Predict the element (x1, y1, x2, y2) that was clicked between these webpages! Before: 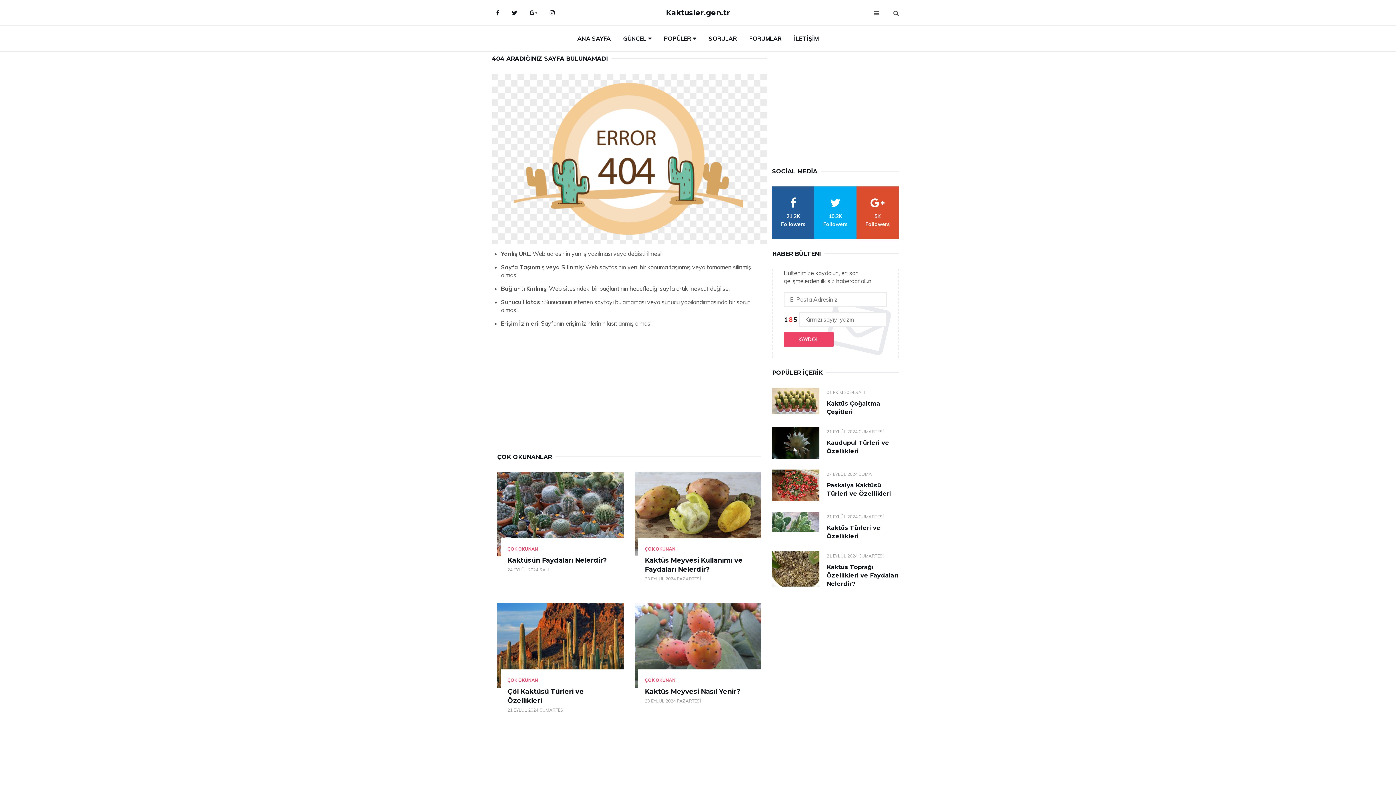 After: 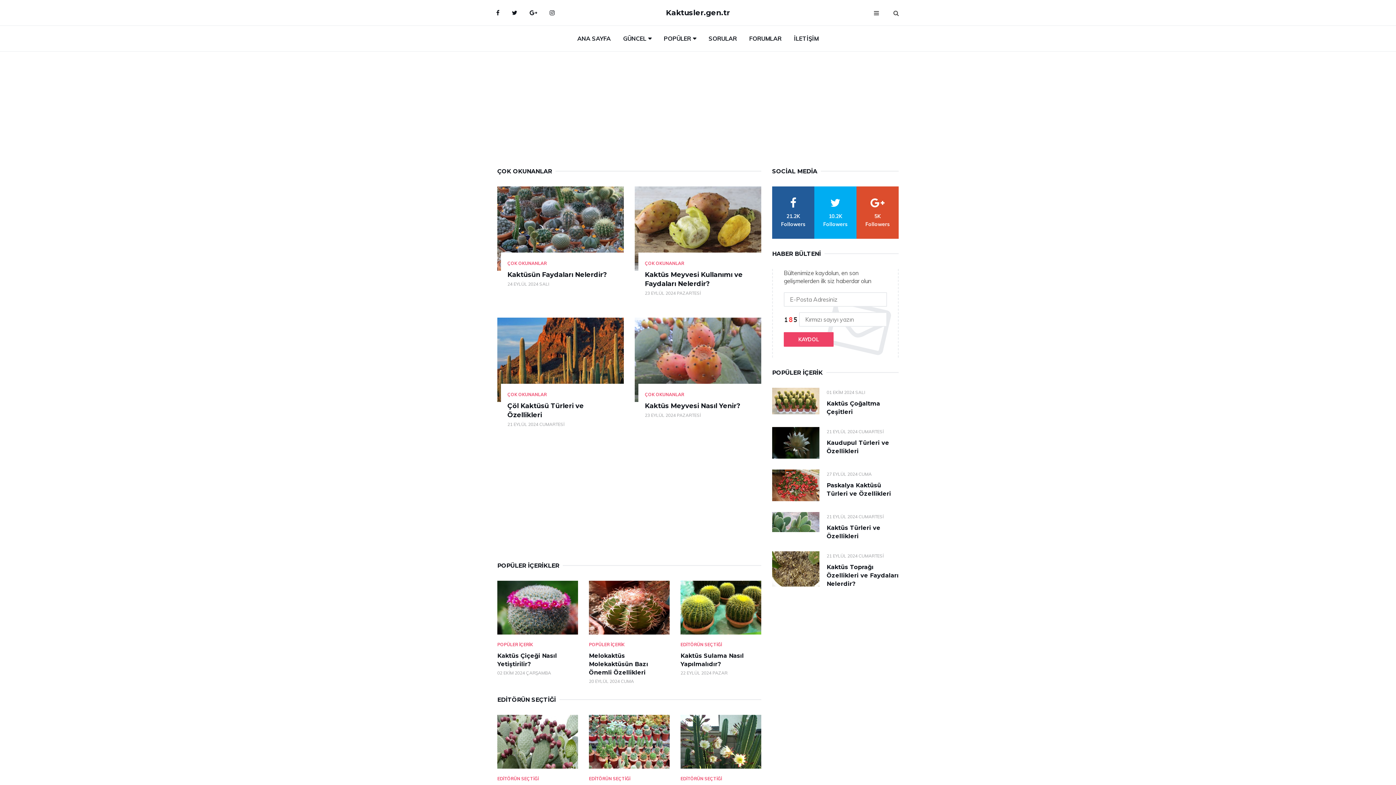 Action: label: ÇOK OKUNAN bbox: (507, 546, 538, 552)